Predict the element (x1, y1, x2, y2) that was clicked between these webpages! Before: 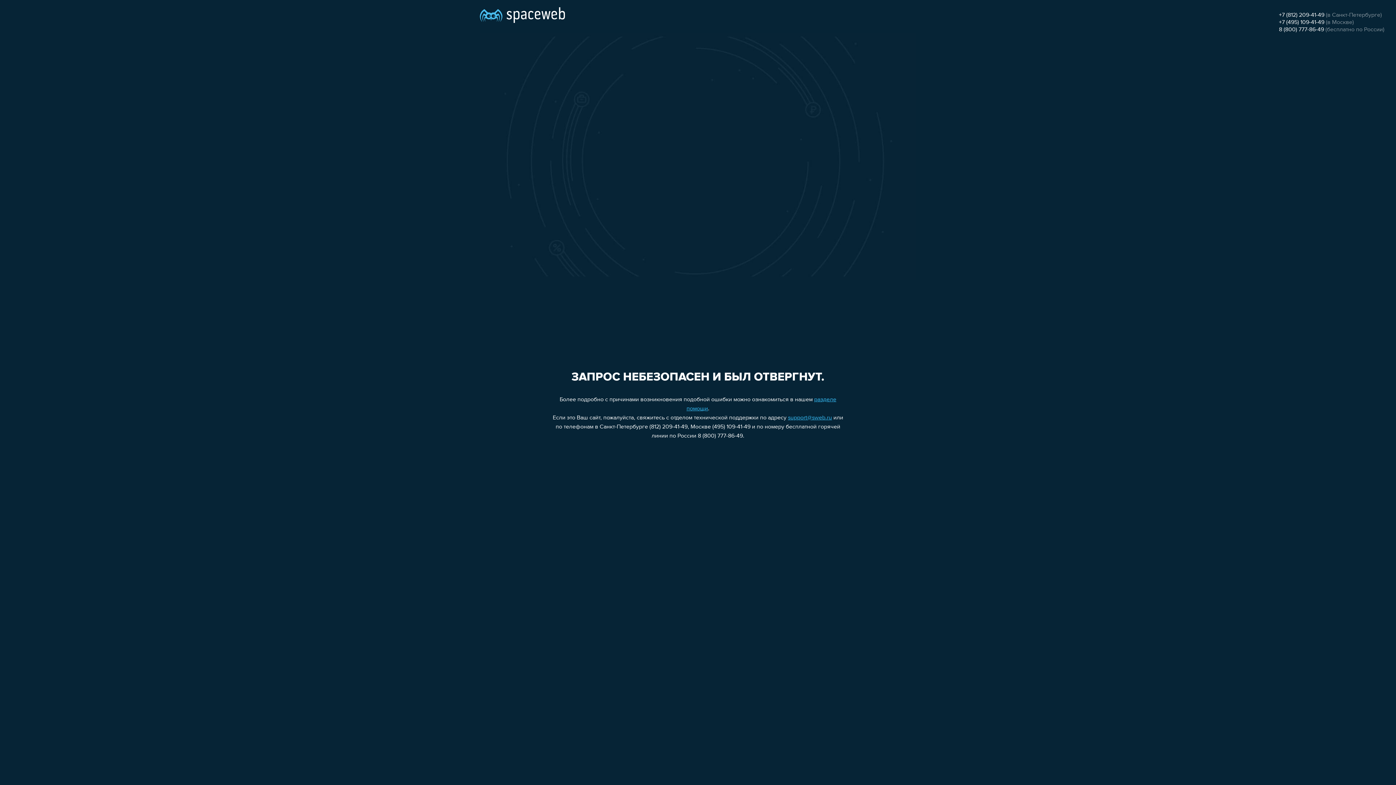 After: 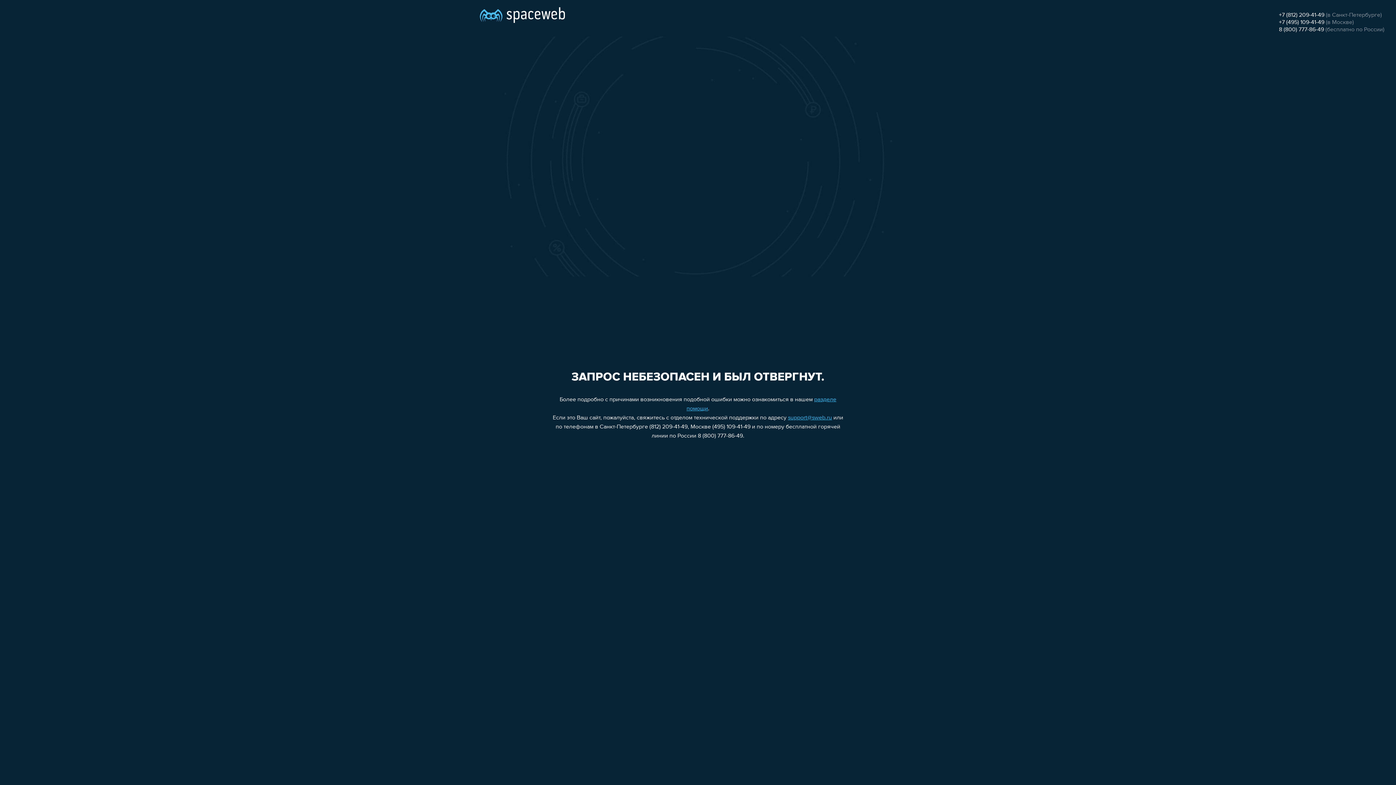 Action: label: +7 (495) 109-41-49 bbox: (1279, 19, 1324, 25)